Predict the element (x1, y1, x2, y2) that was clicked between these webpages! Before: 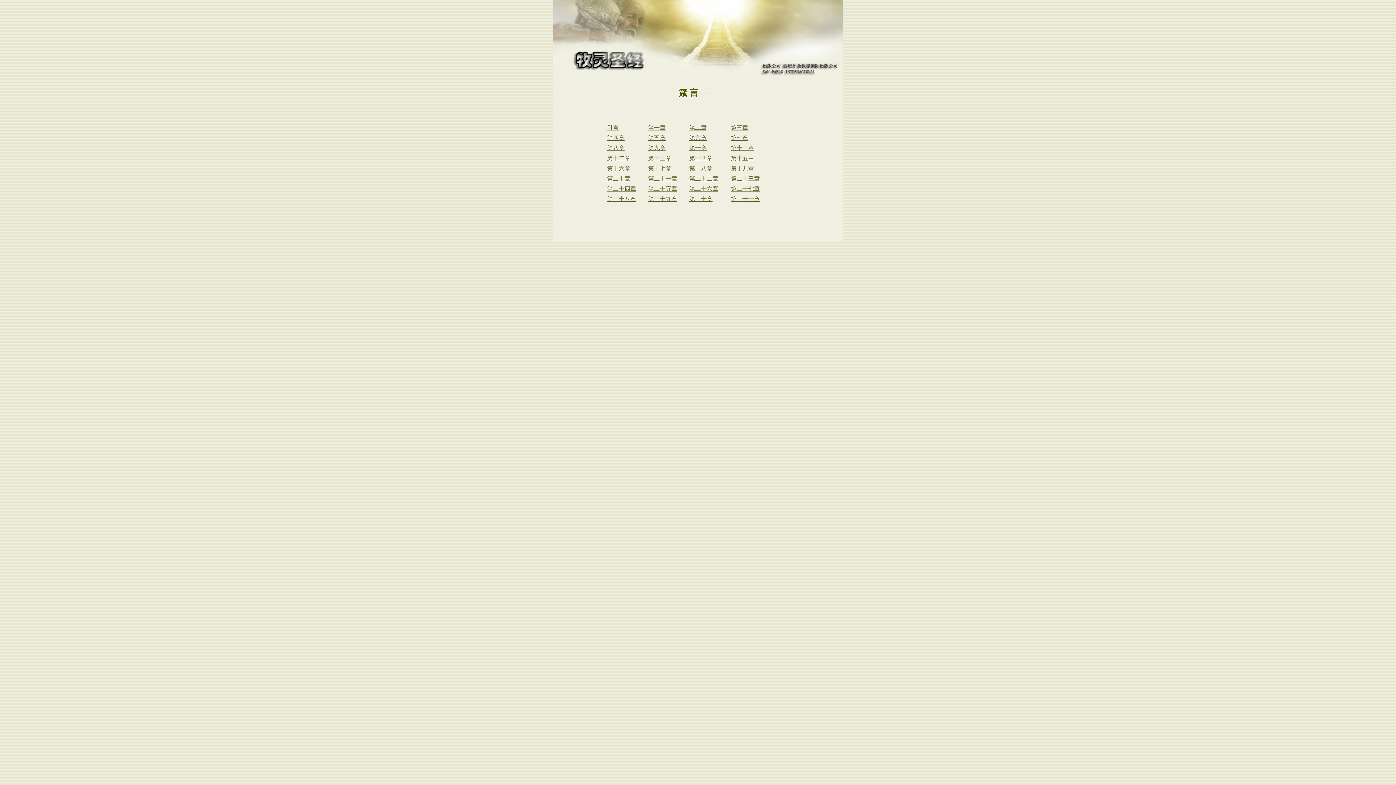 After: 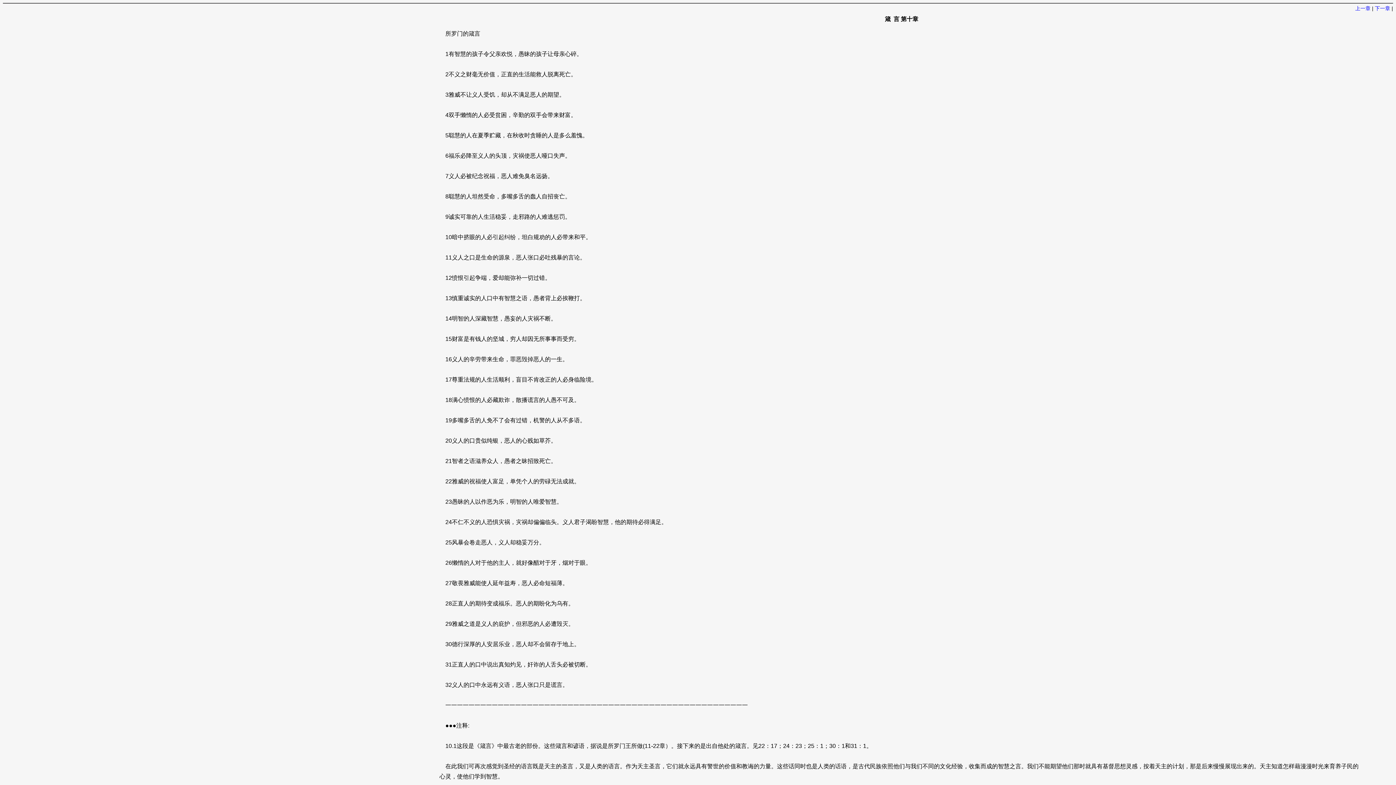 Action: label: 第十章 bbox: (689, 145, 706, 151)